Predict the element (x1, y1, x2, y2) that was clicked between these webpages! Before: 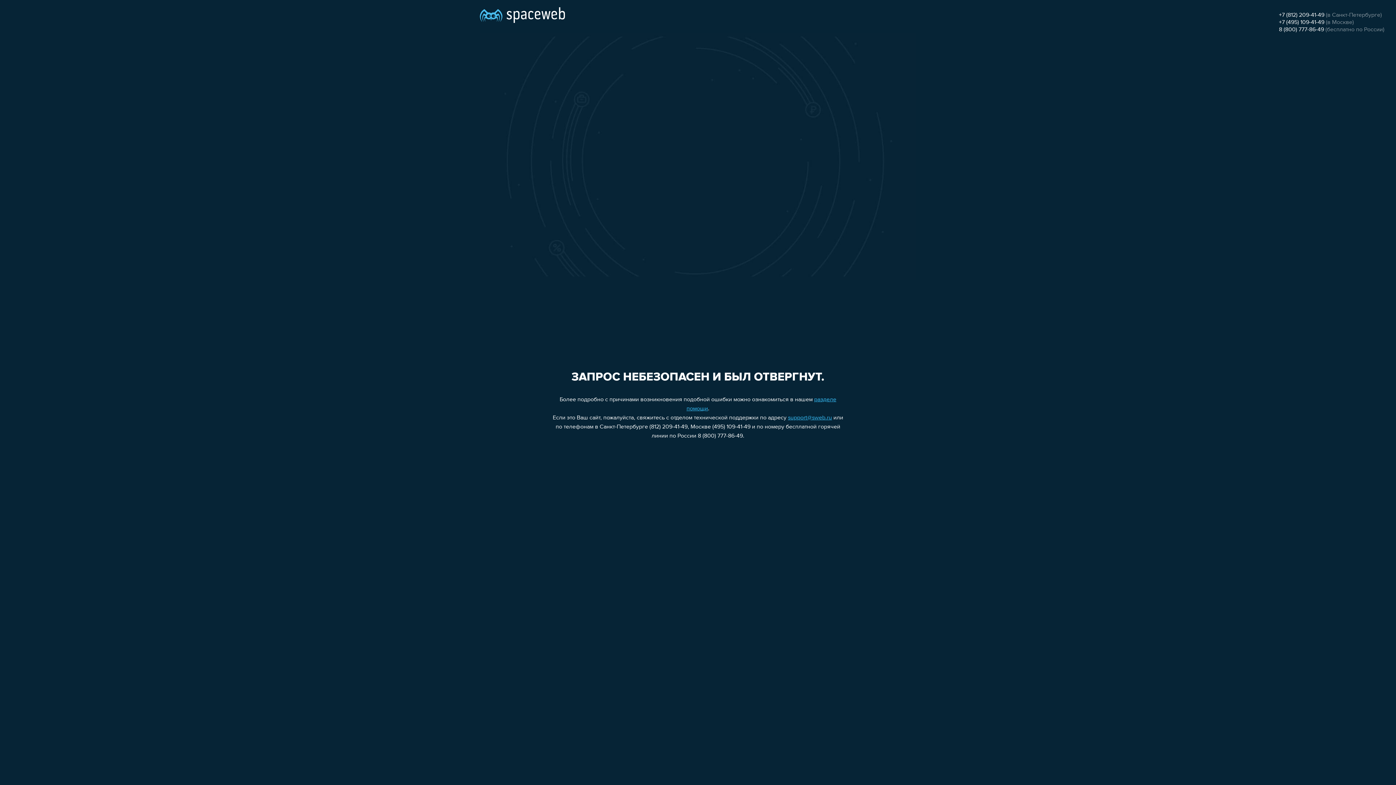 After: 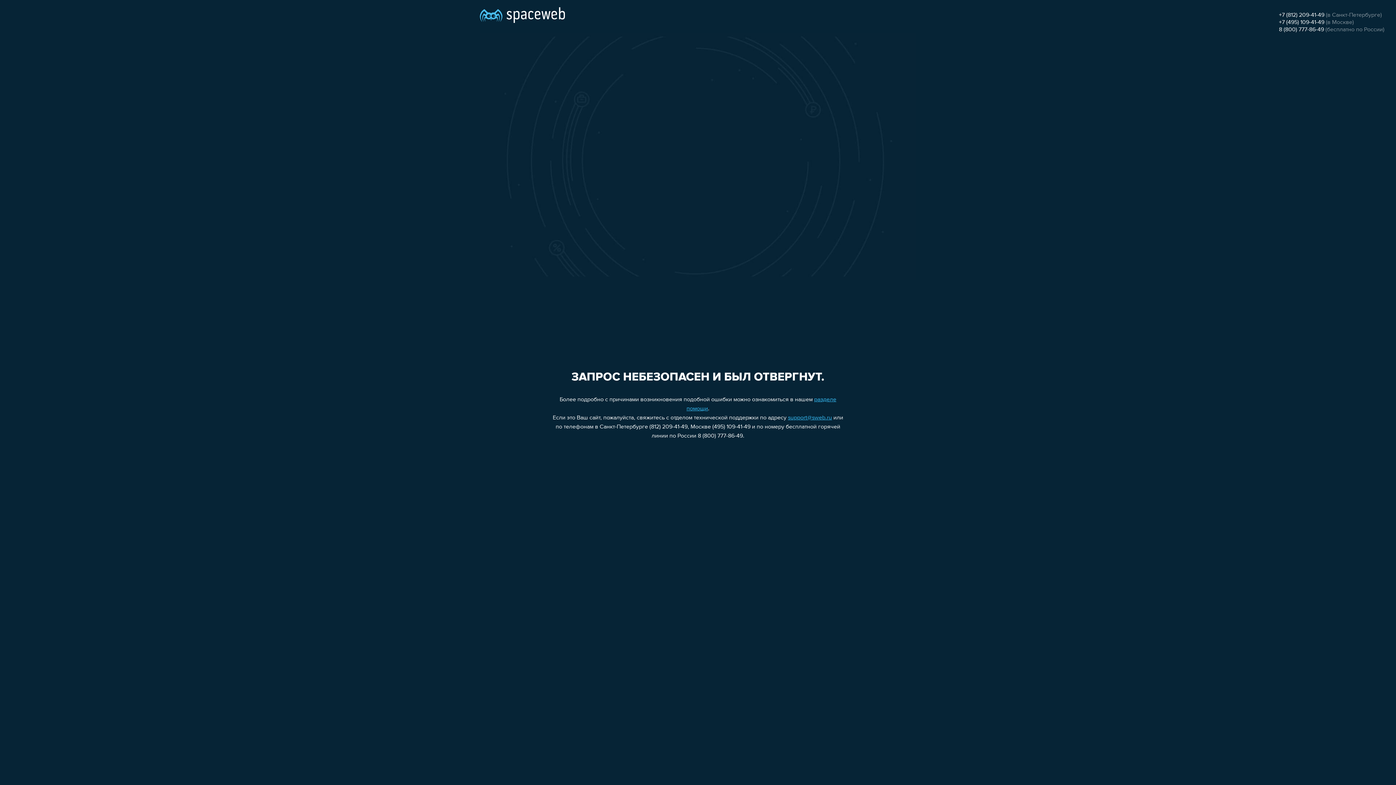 Action: bbox: (788, 415, 832, 421) label: support@sweb.ru